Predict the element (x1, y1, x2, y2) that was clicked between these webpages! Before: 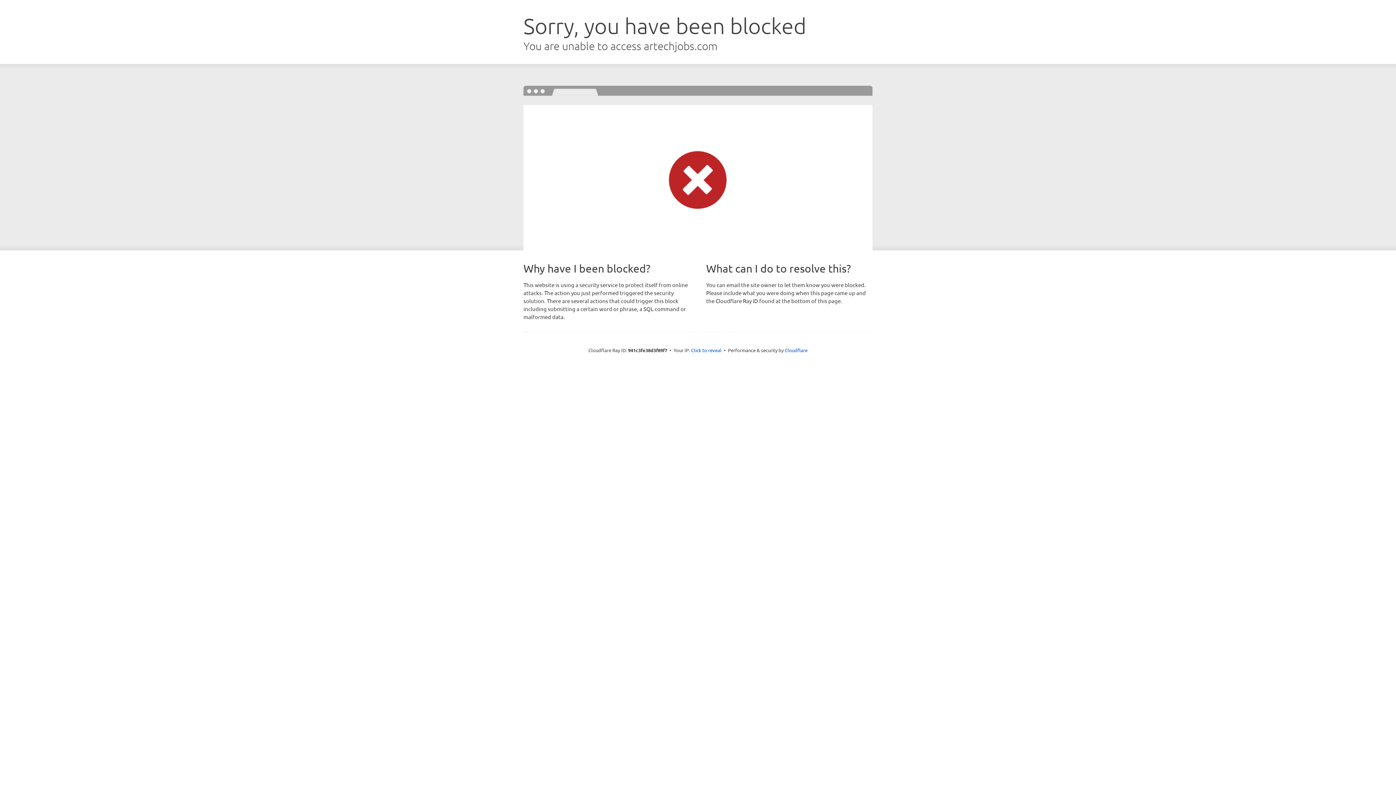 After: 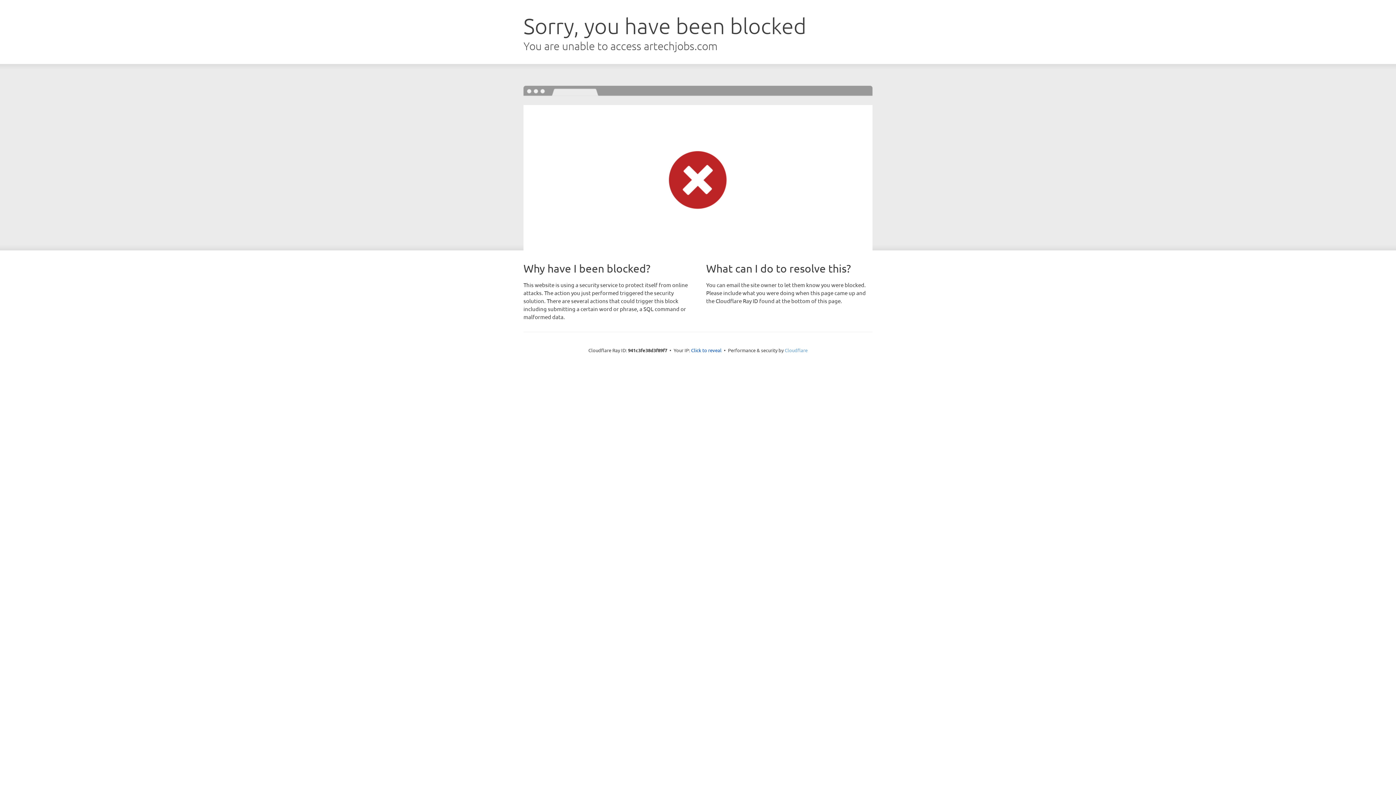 Action: bbox: (784, 347, 807, 353) label: Cloudflare